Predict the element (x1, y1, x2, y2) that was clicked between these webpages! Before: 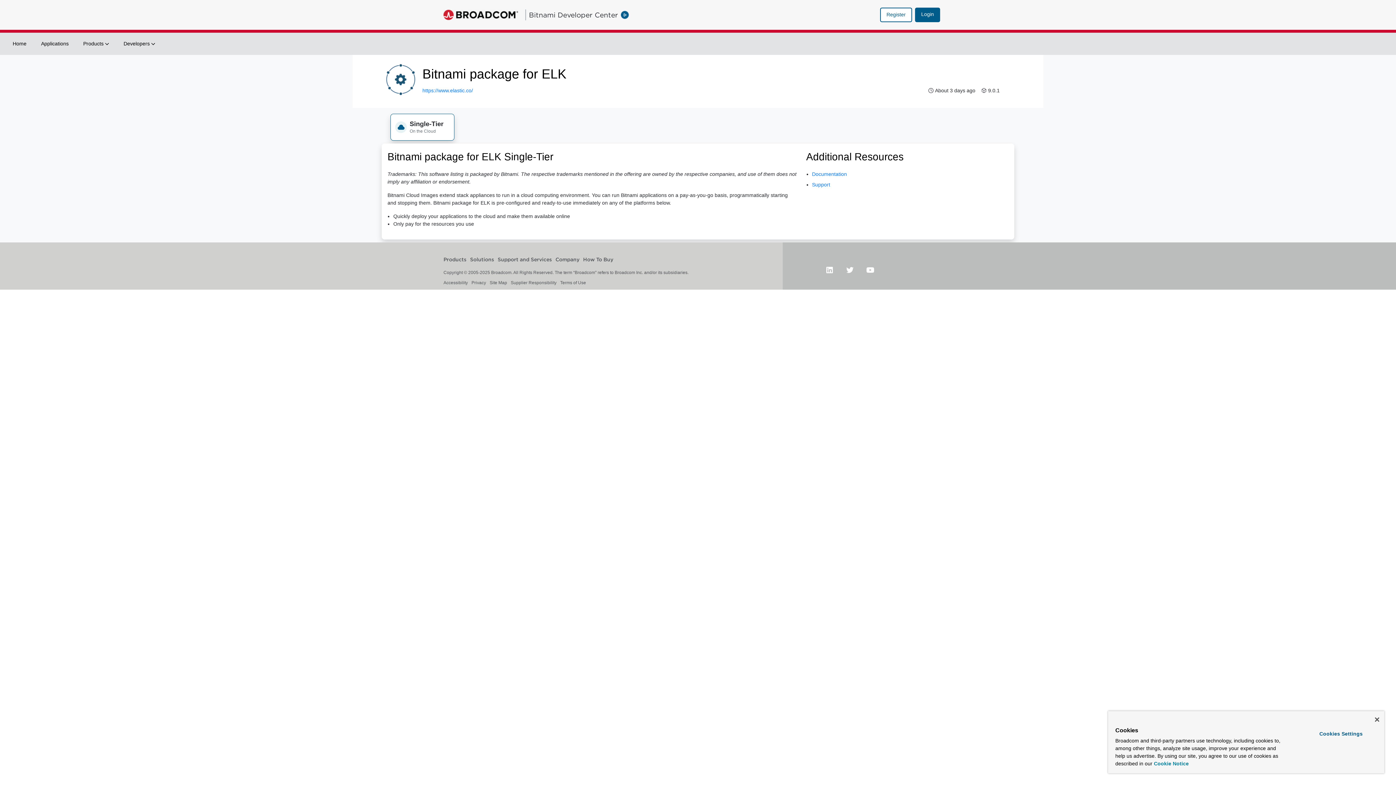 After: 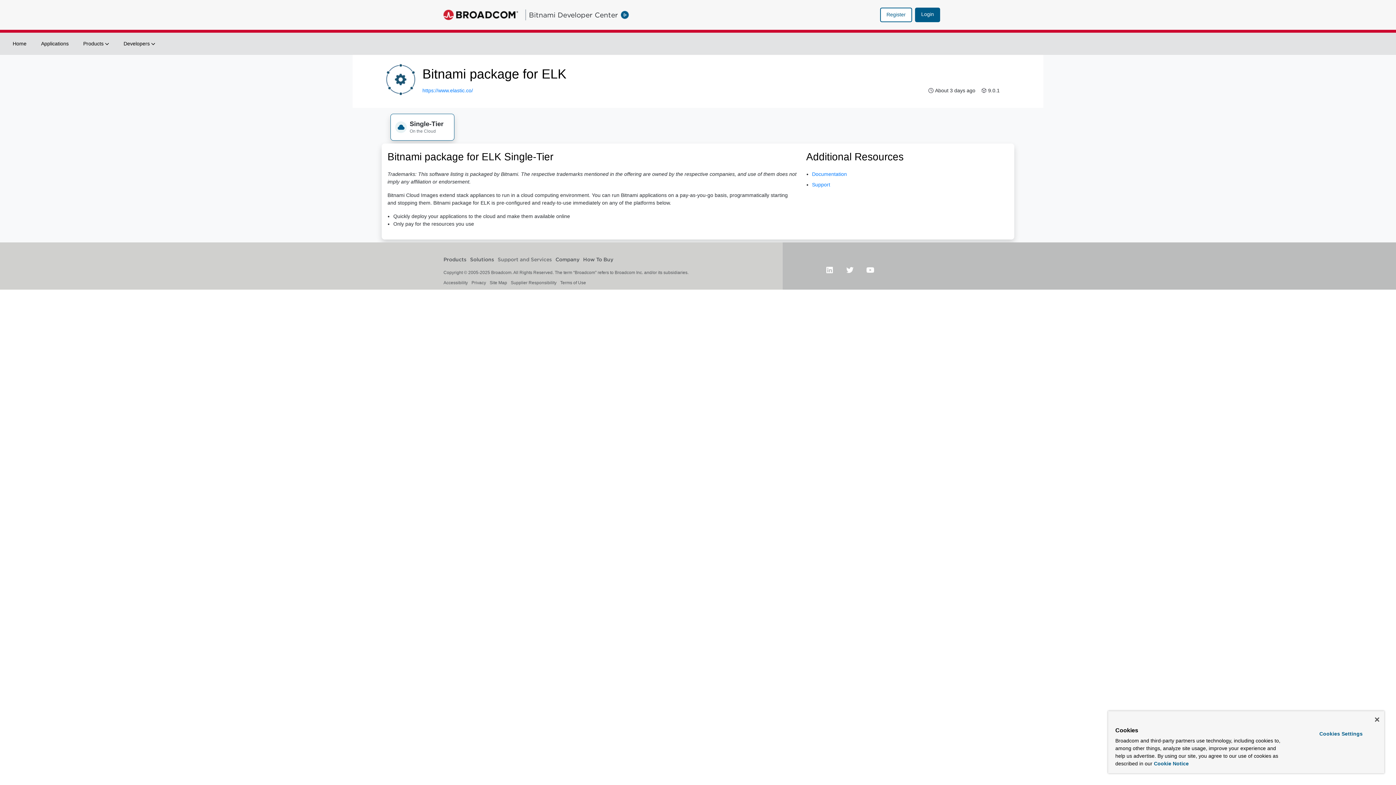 Action: label: Support and Services bbox: (497, 257, 552, 262)